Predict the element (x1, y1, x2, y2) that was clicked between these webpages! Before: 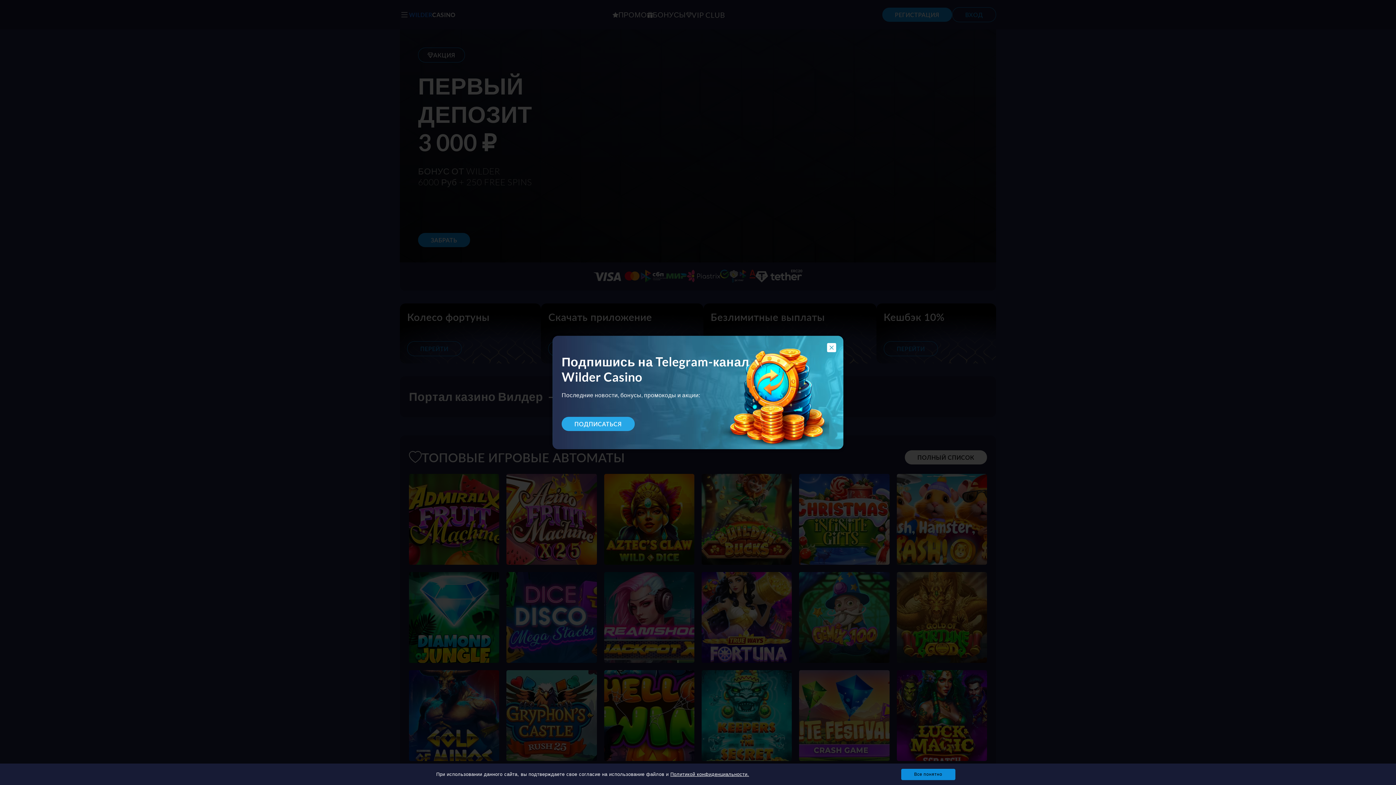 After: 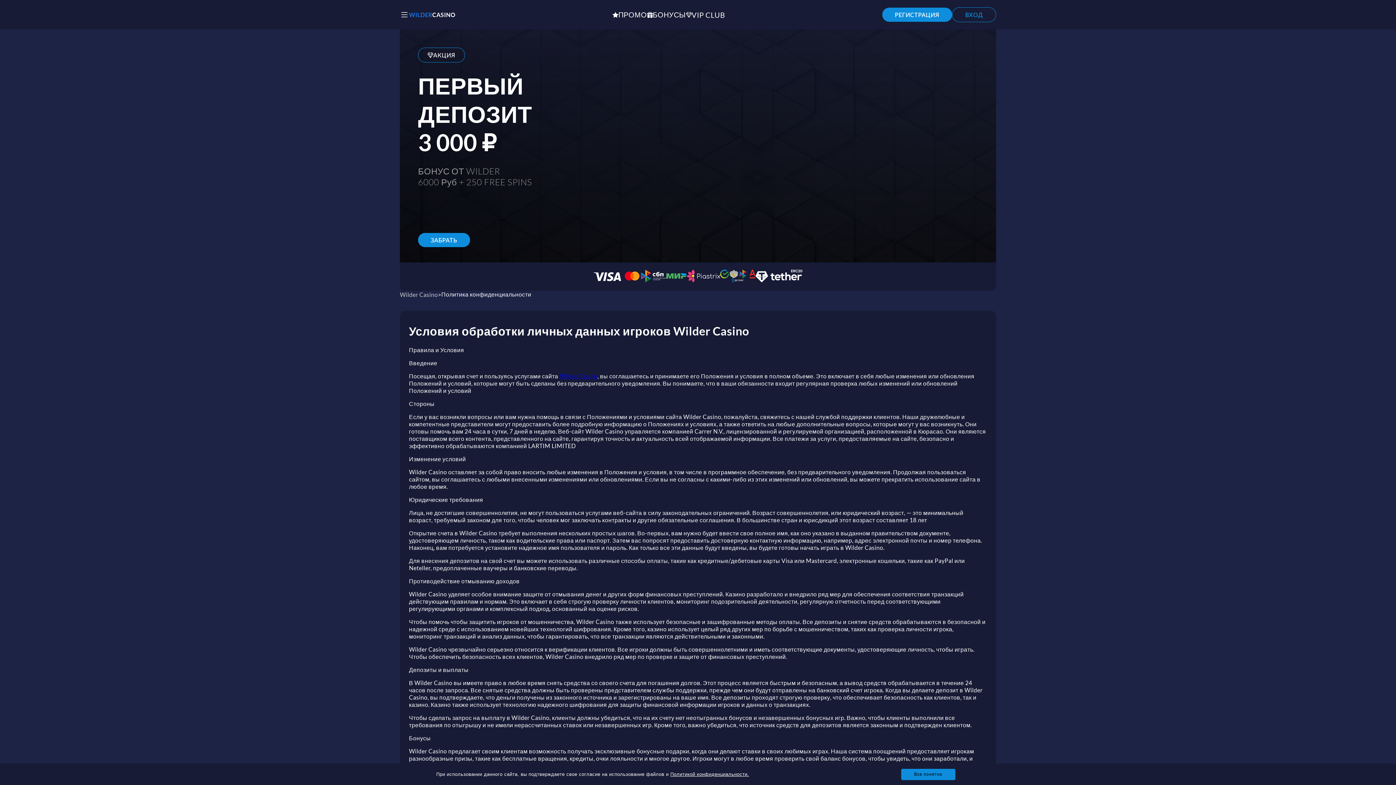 Action: label: Политикой конфиденциальности. bbox: (670, 772, 749, 777)